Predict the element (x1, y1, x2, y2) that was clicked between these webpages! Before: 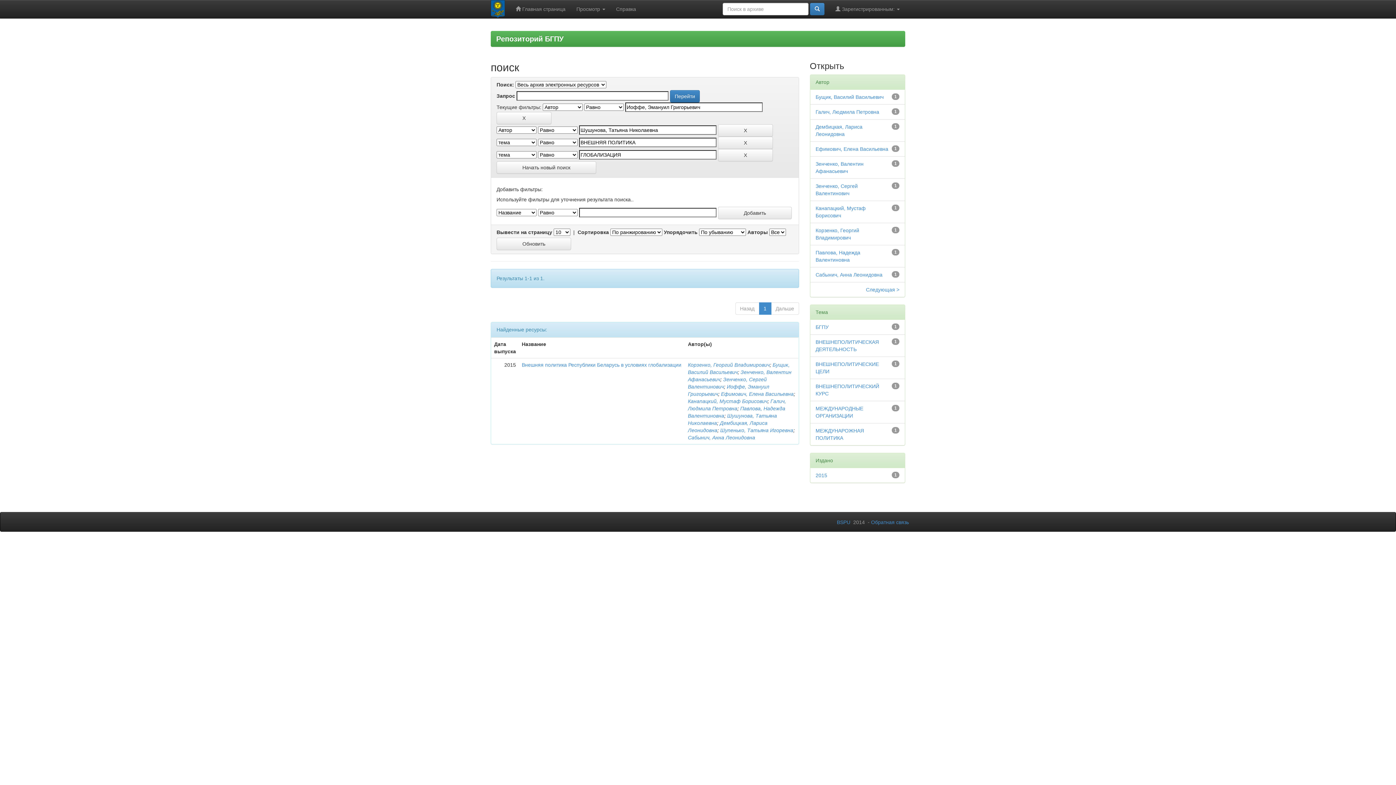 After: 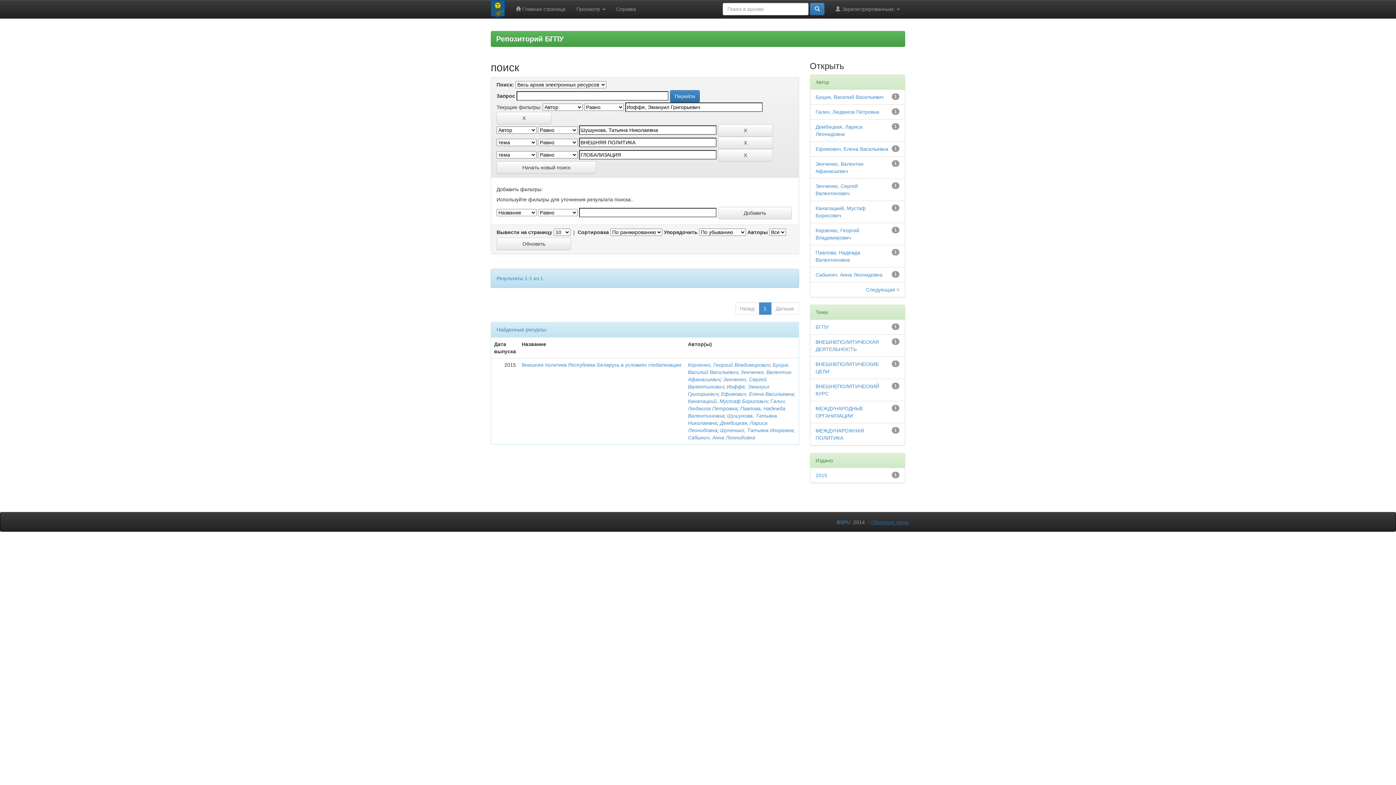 Action: label: Обратная связь bbox: (871, 519, 909, 525)